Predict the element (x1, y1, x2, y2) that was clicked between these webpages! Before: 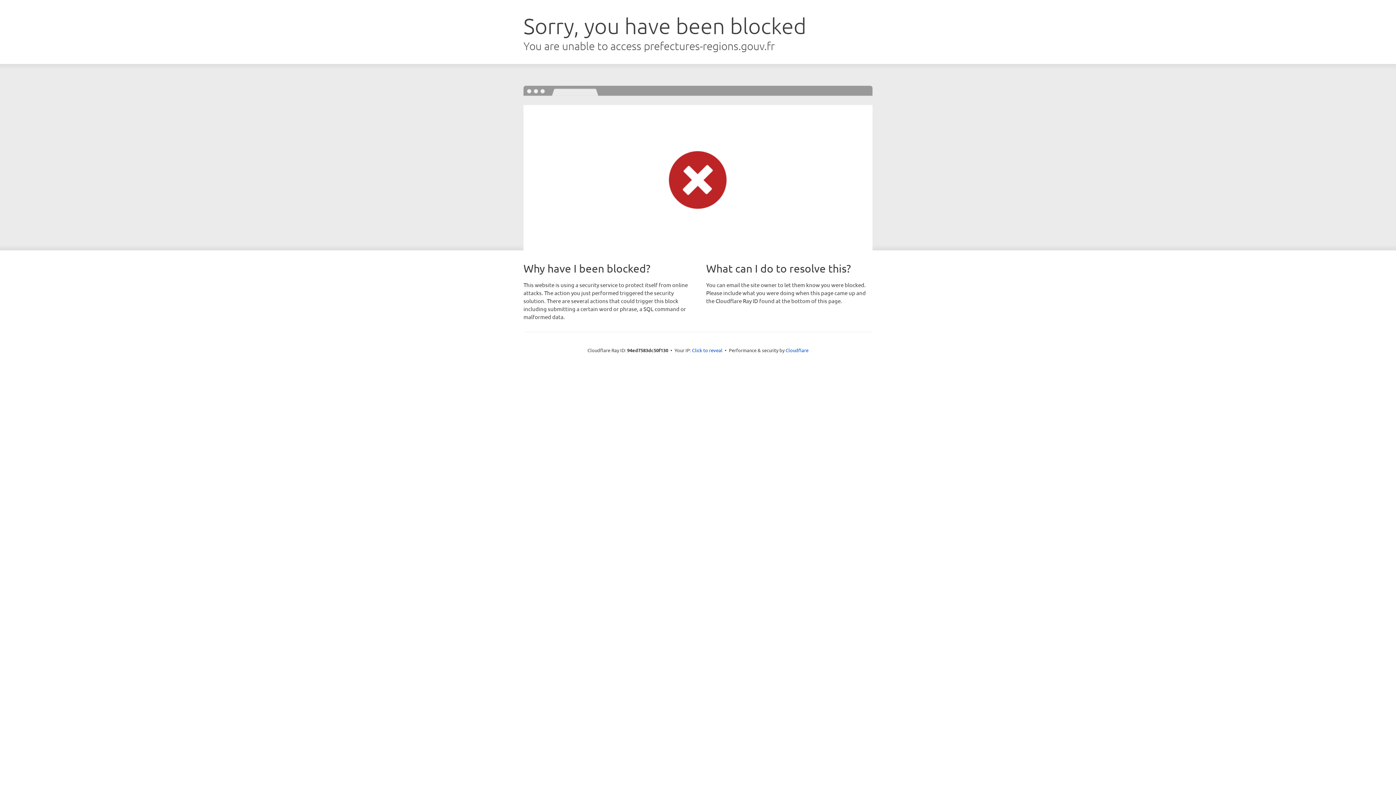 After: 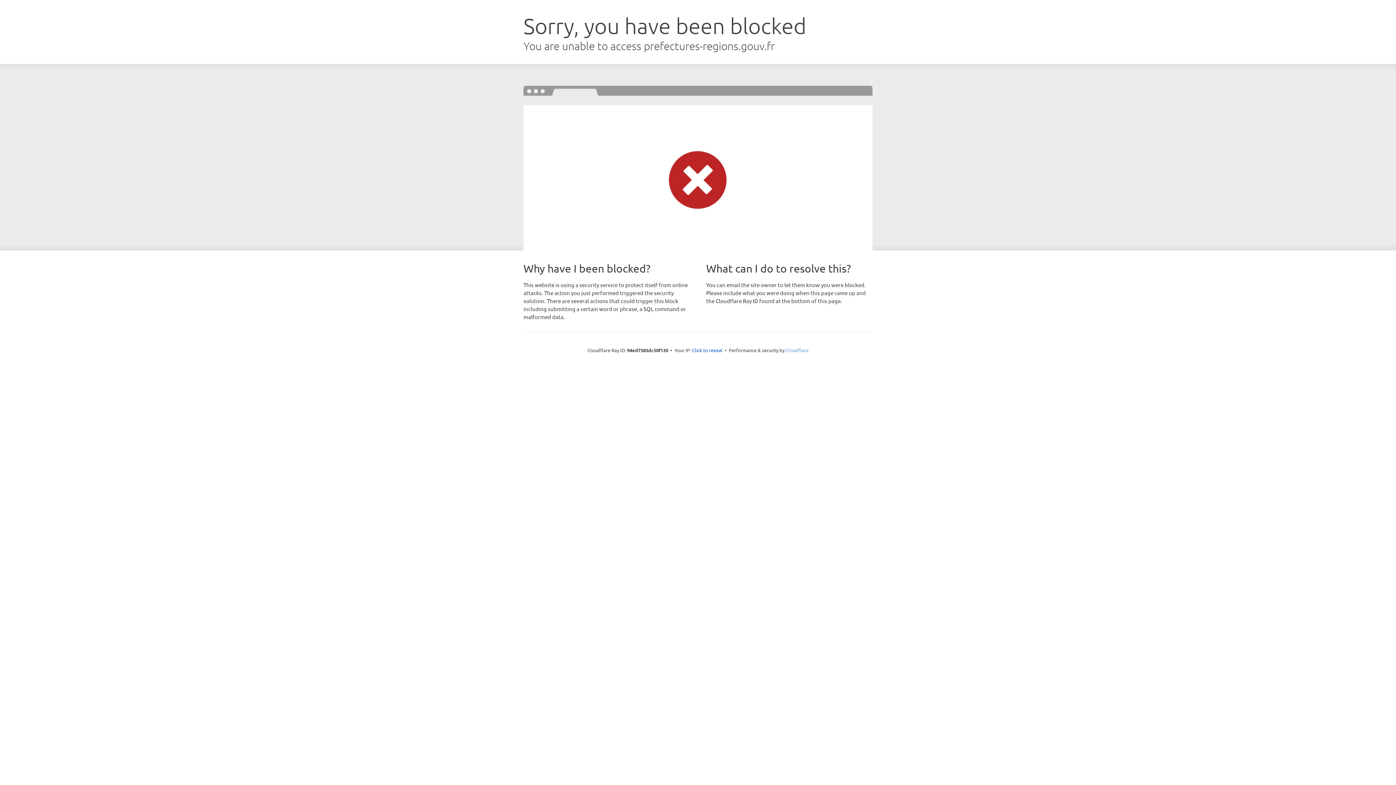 Action: label: Cloudflare bbox: (785, 347, 808, 353)